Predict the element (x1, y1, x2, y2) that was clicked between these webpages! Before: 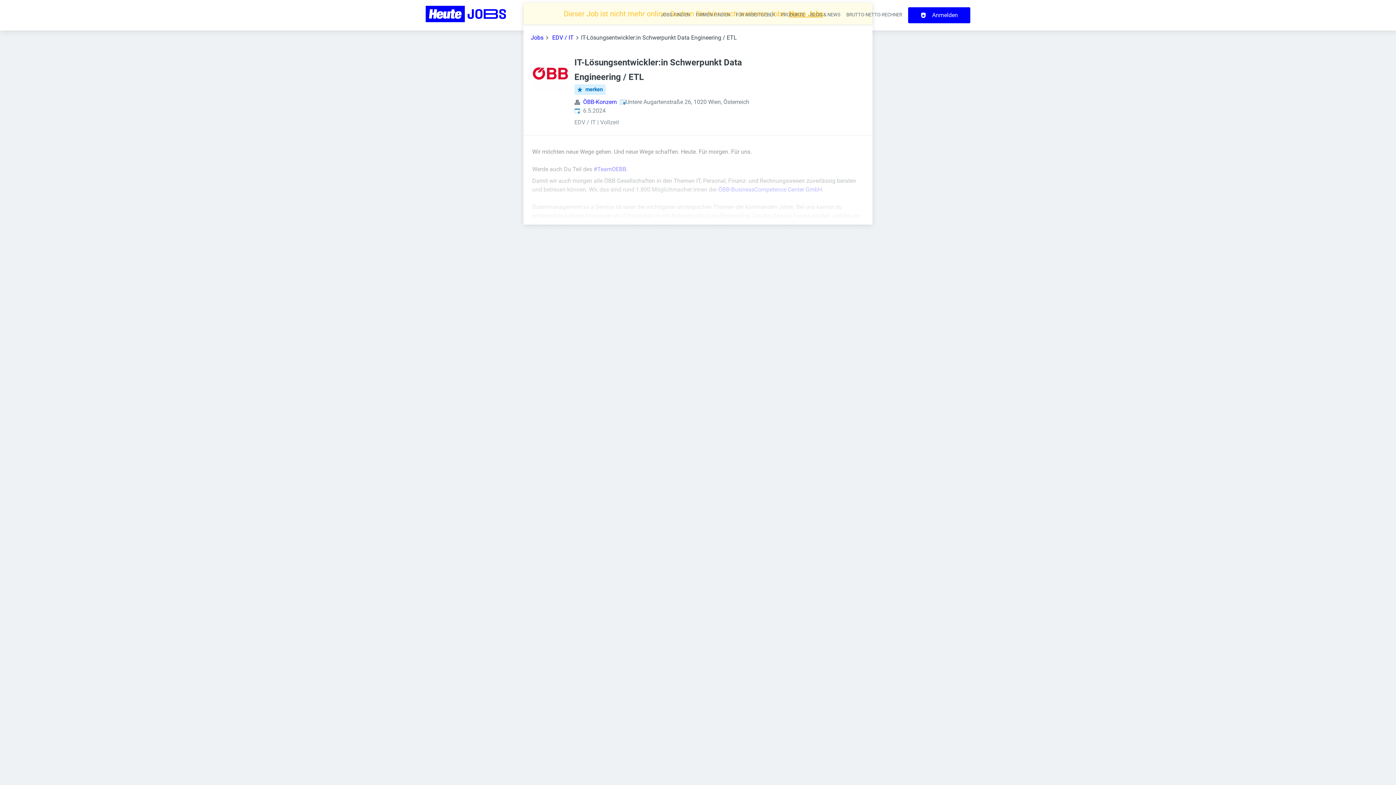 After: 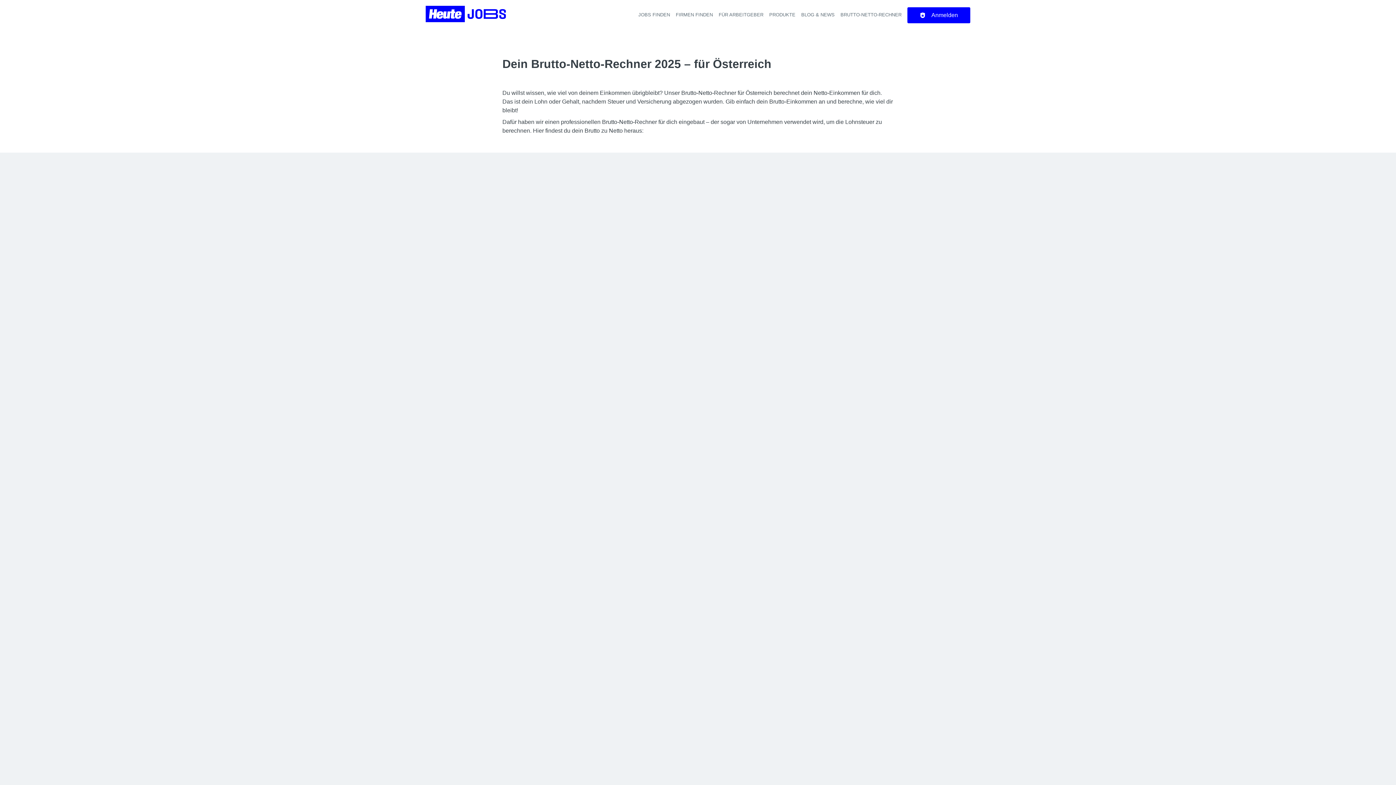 Action: label: BRUTTO-NETTO-RECHNER bbox: (846, 12, 902, 17)